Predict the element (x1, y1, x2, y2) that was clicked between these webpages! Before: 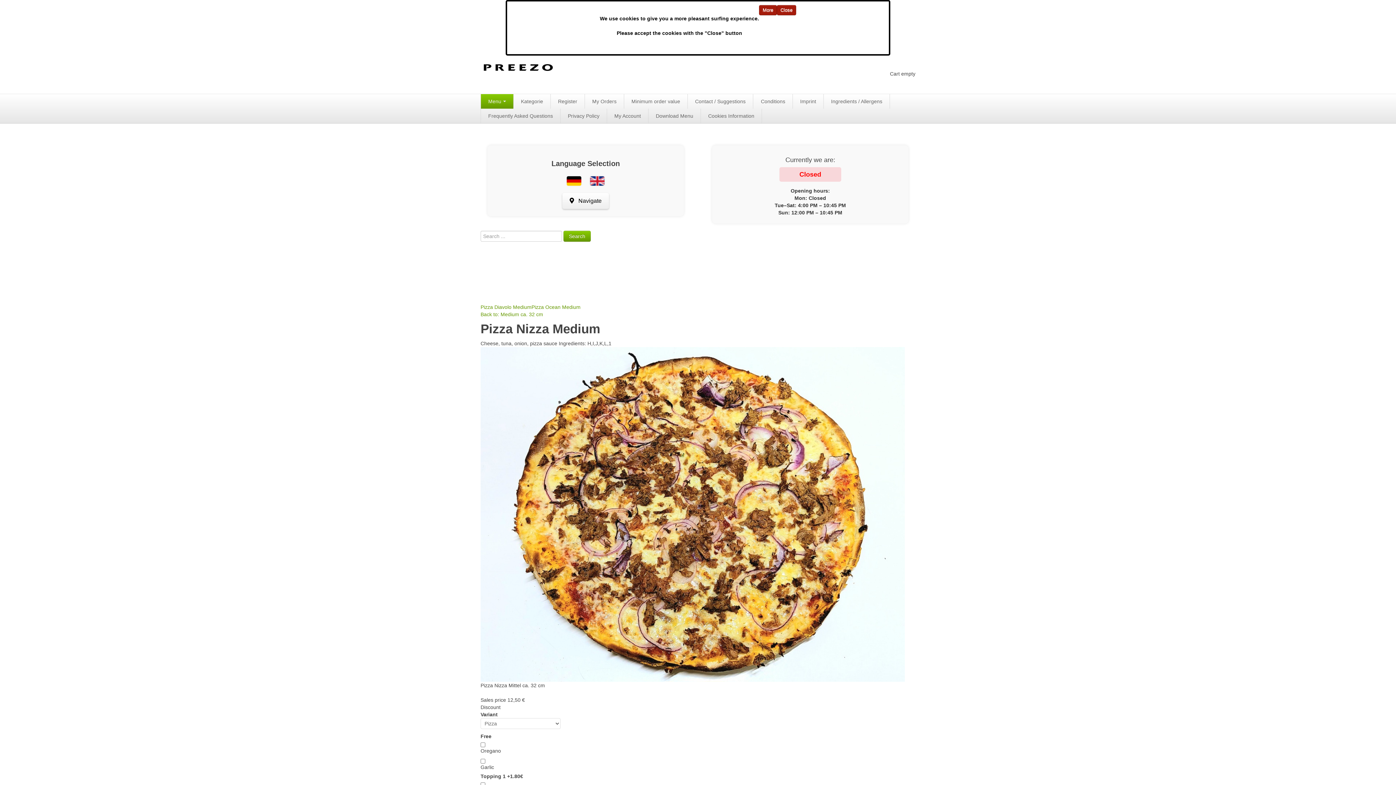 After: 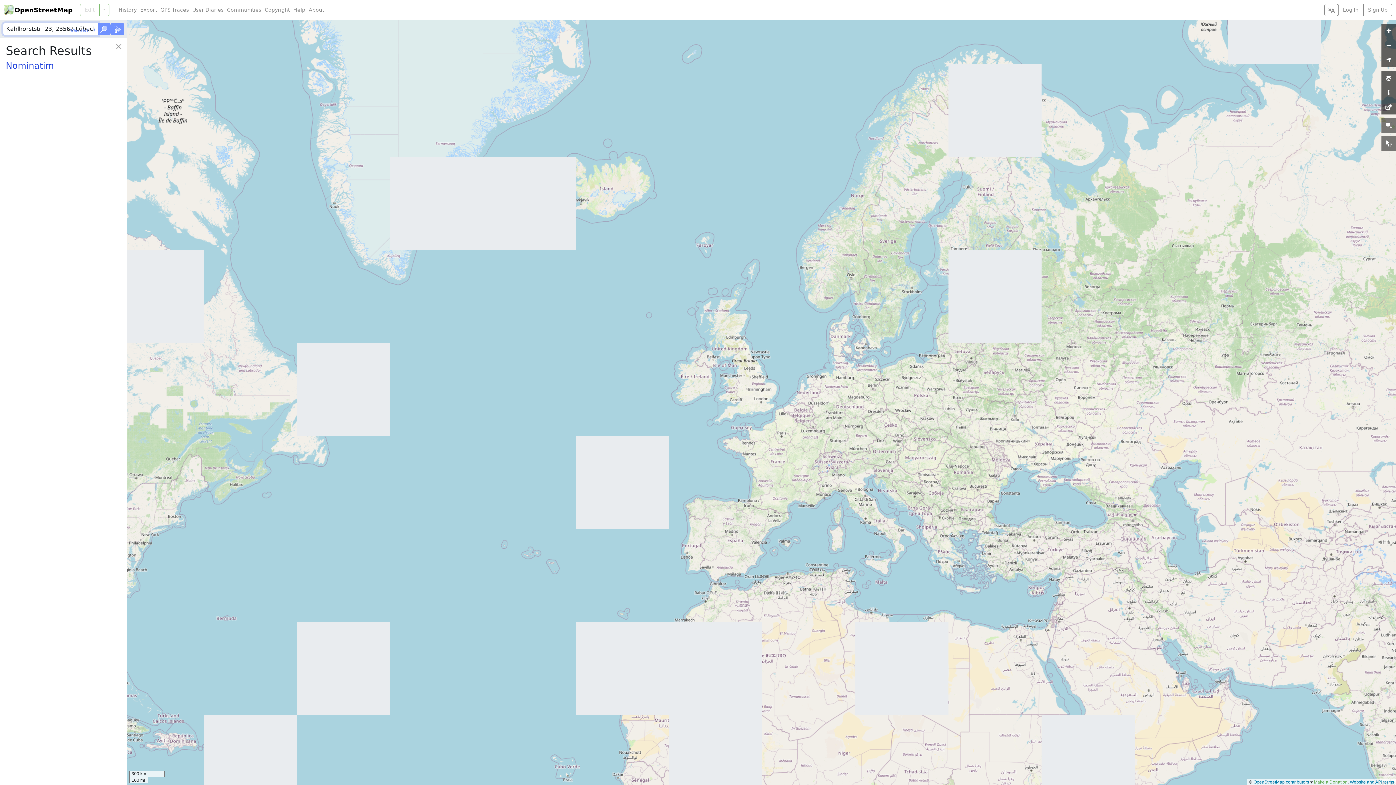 Action: bbox: (562, 193, 609, 209) label:  Navigate